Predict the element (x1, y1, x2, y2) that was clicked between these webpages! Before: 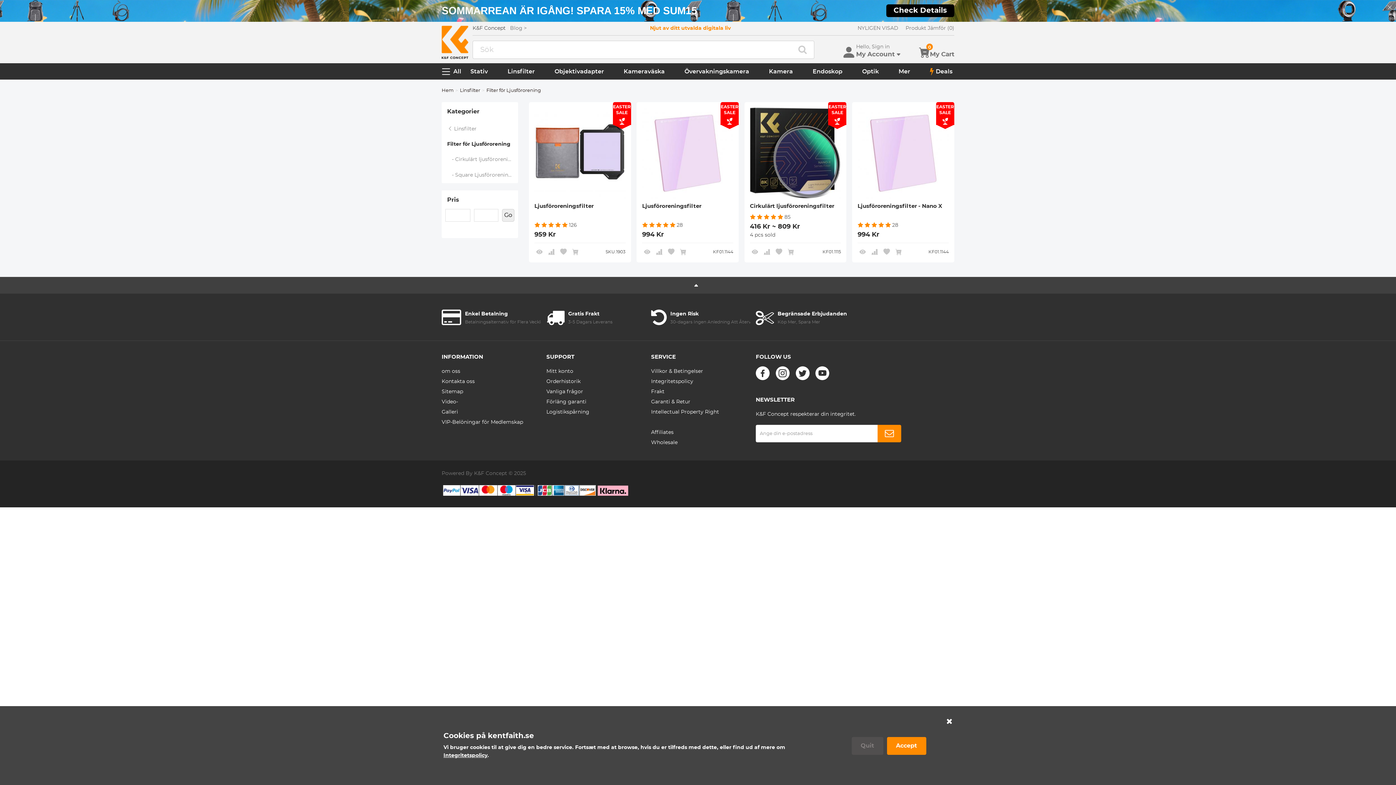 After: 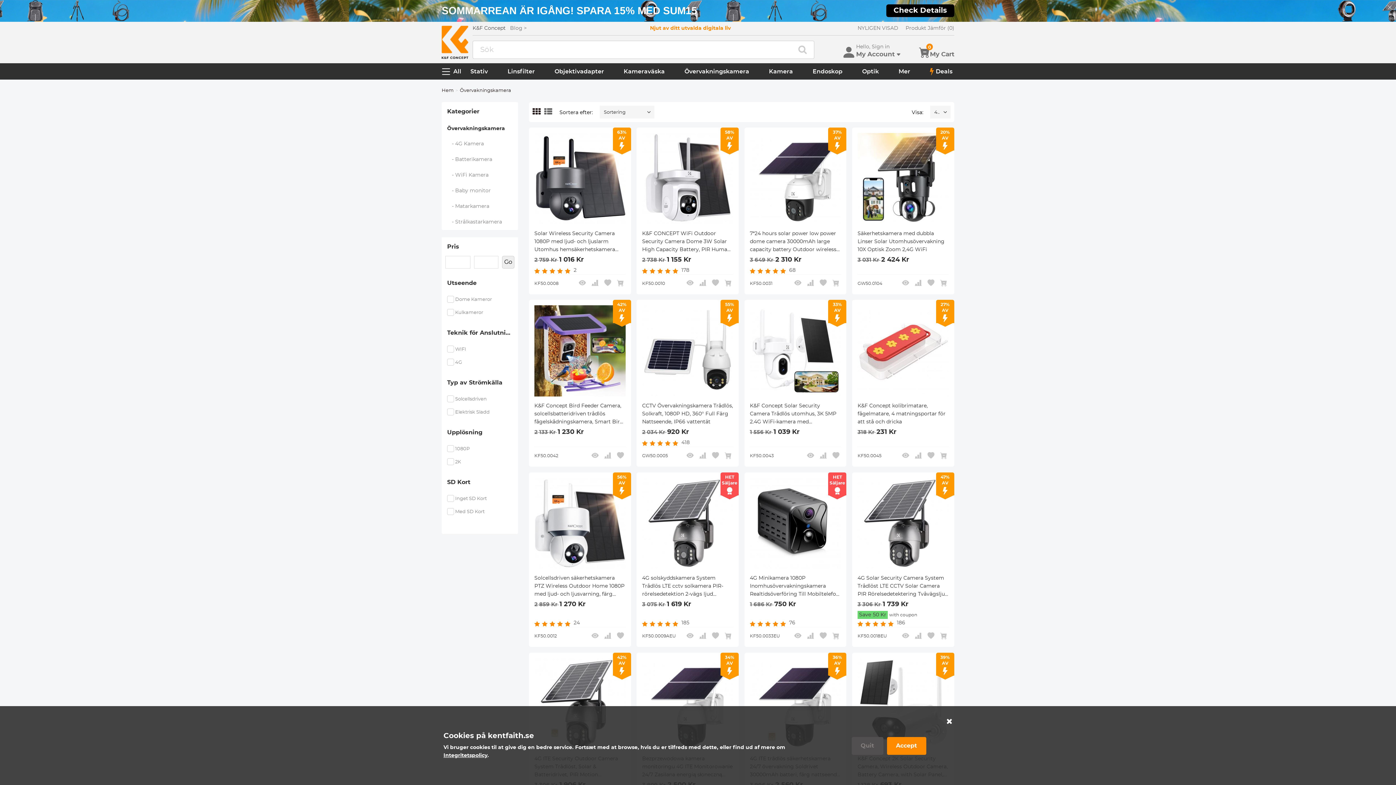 Action: bbox: (682, 63, 751, 79) label: Övervakningskamera